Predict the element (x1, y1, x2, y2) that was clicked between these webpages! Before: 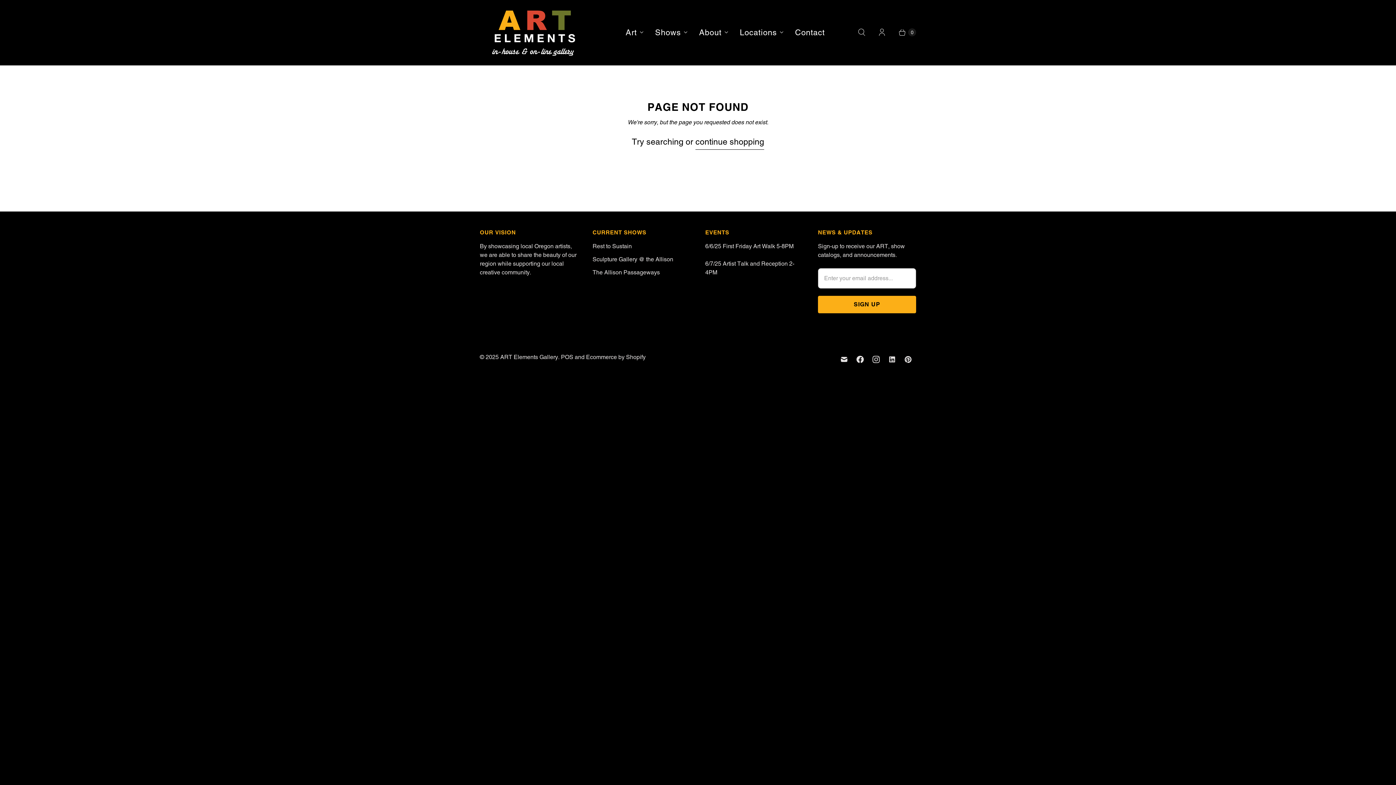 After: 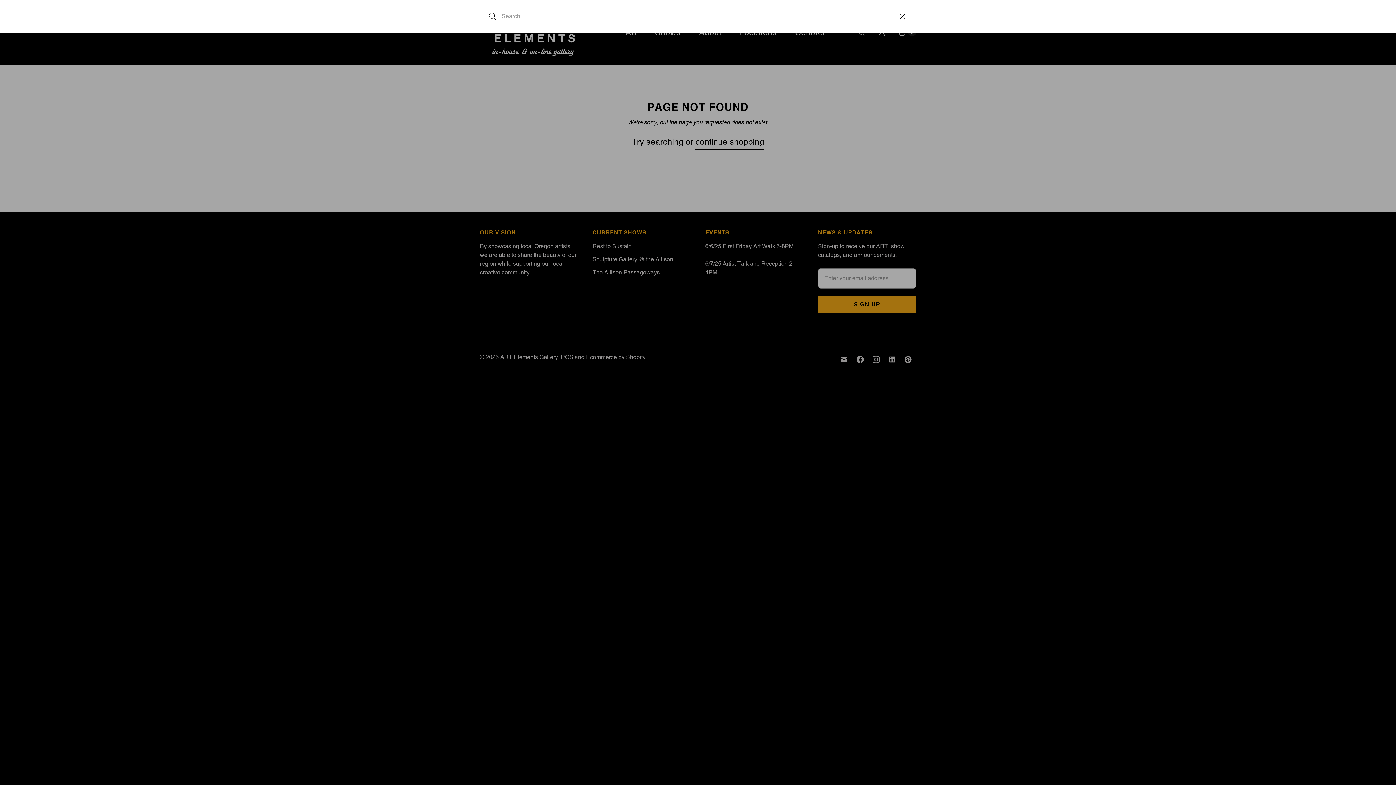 Action: bbox: (851, 23, 872, 41) label: Search